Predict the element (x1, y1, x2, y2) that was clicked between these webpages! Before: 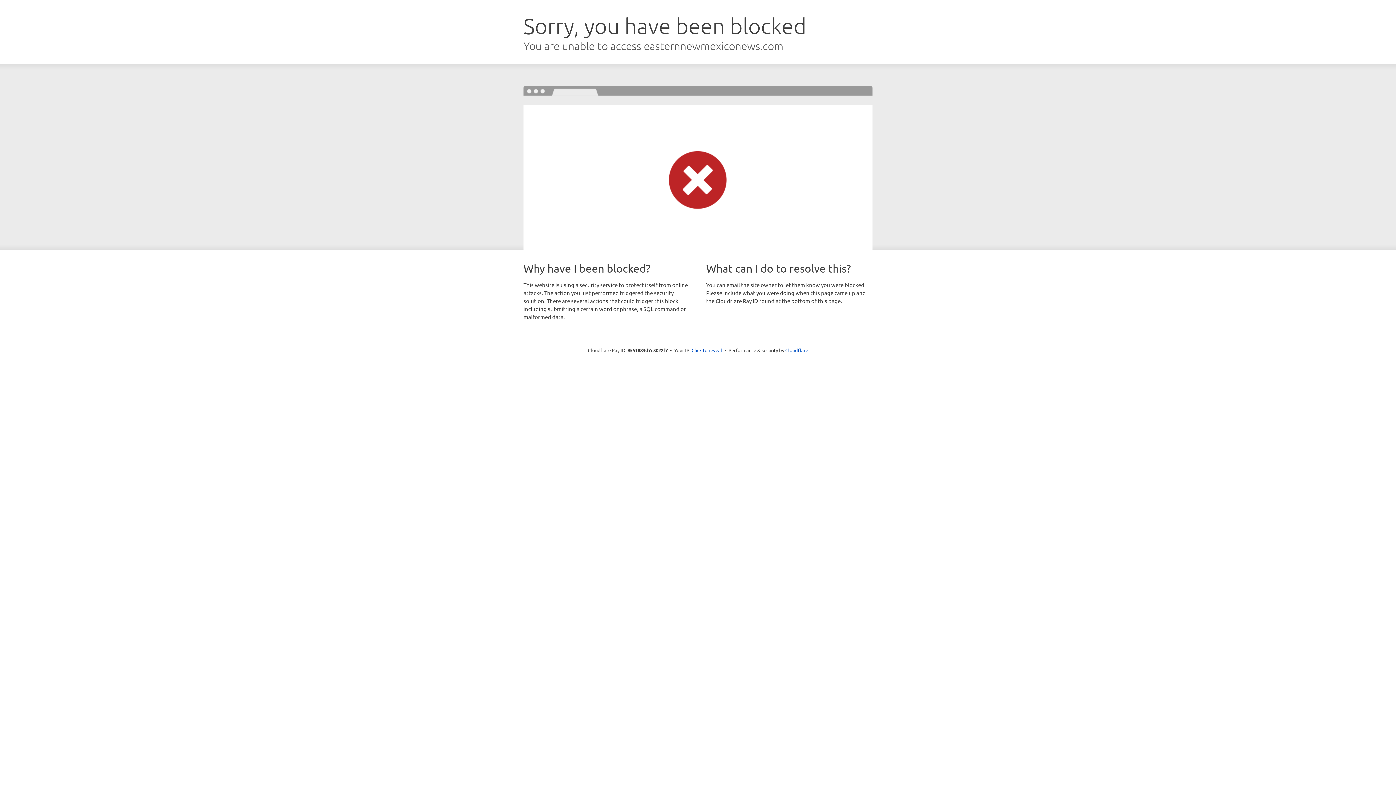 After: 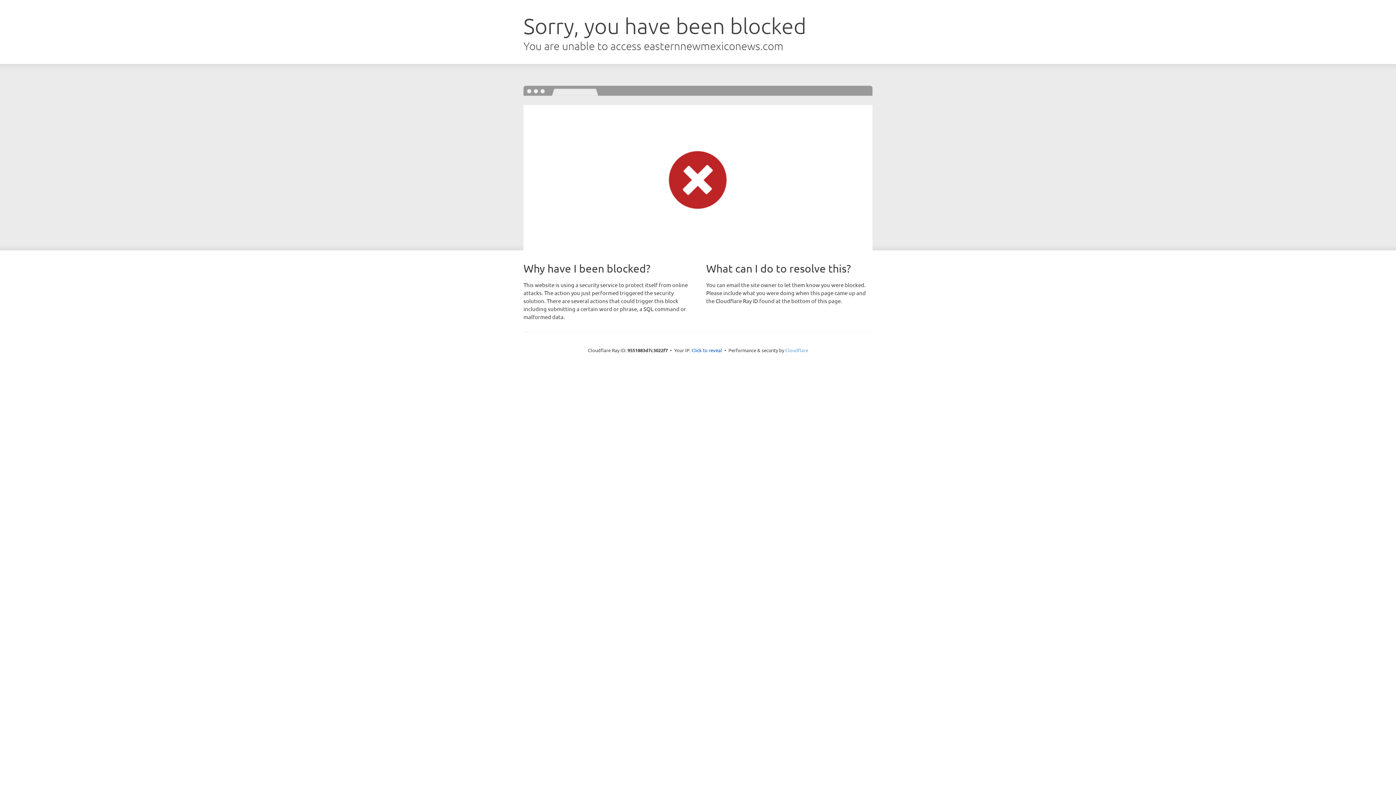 Action: bbox: (785, 347, 808, 353) label: Cloudflare